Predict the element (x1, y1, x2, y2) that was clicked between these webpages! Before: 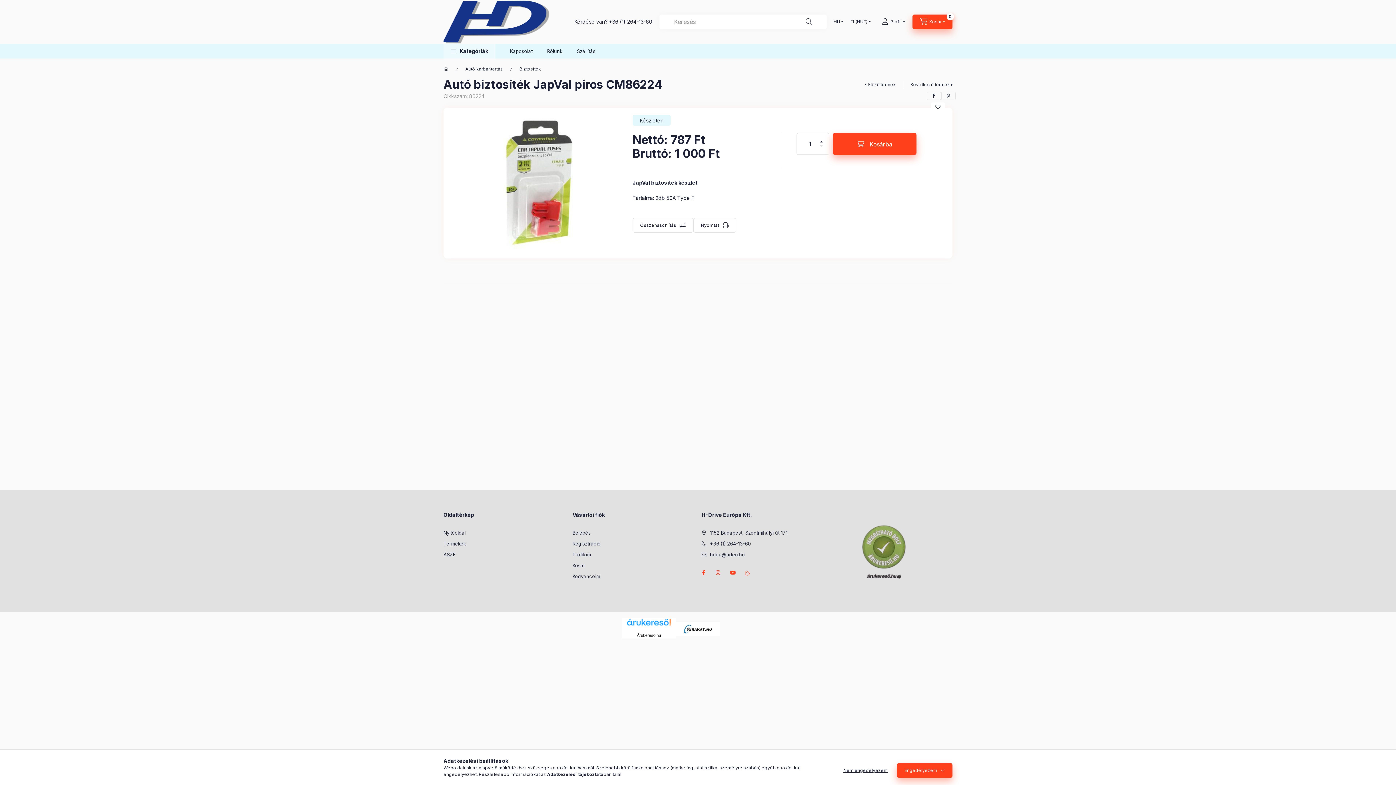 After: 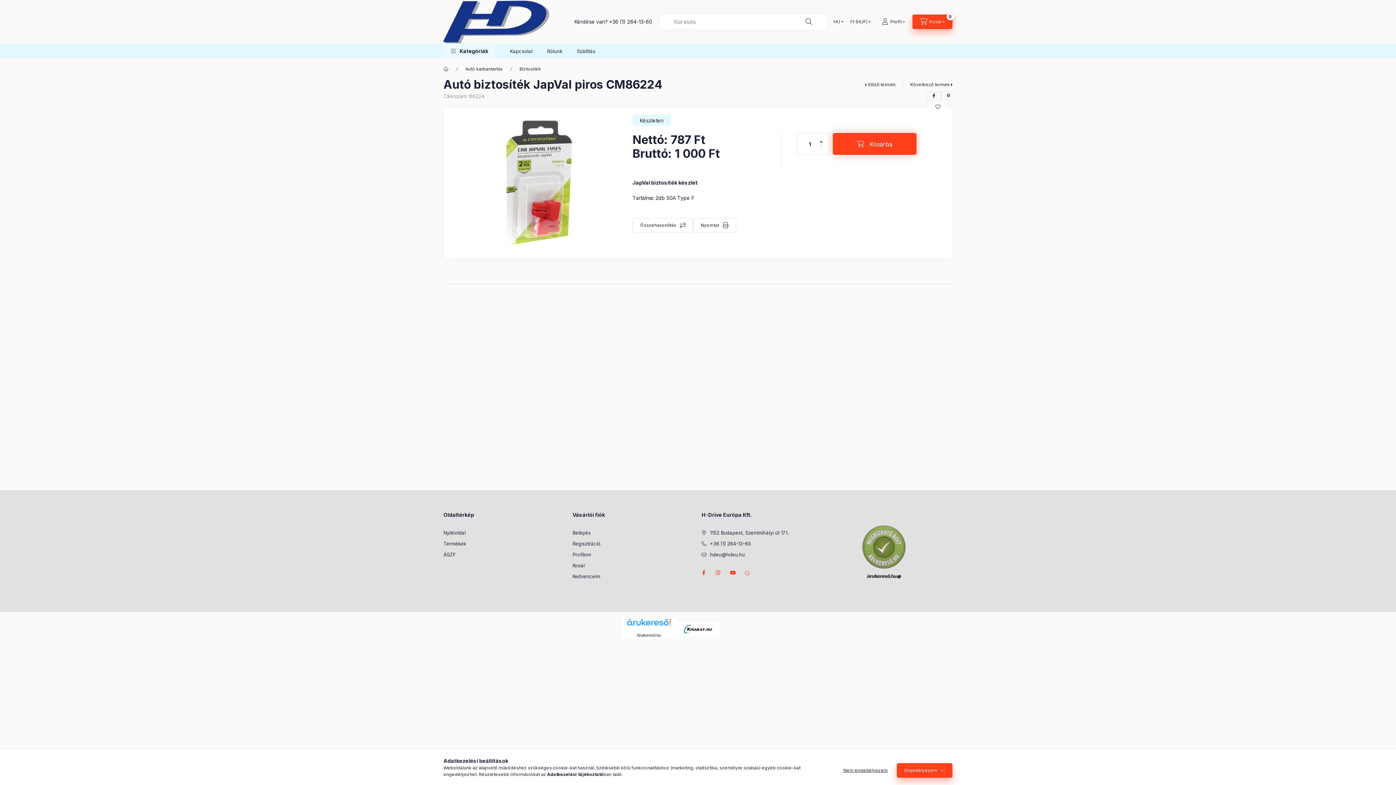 Action: label: Kosárba bbox: (833, 133, 916, 154)